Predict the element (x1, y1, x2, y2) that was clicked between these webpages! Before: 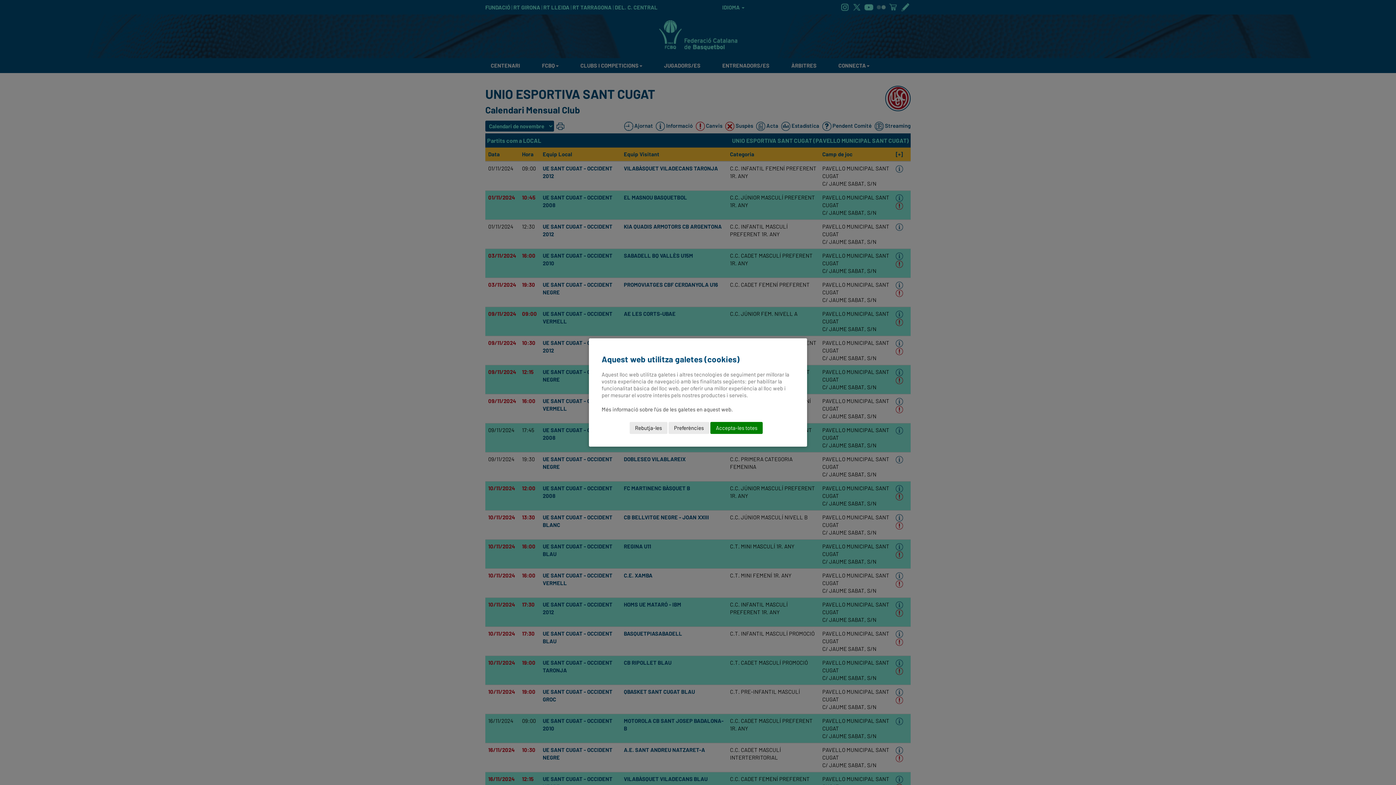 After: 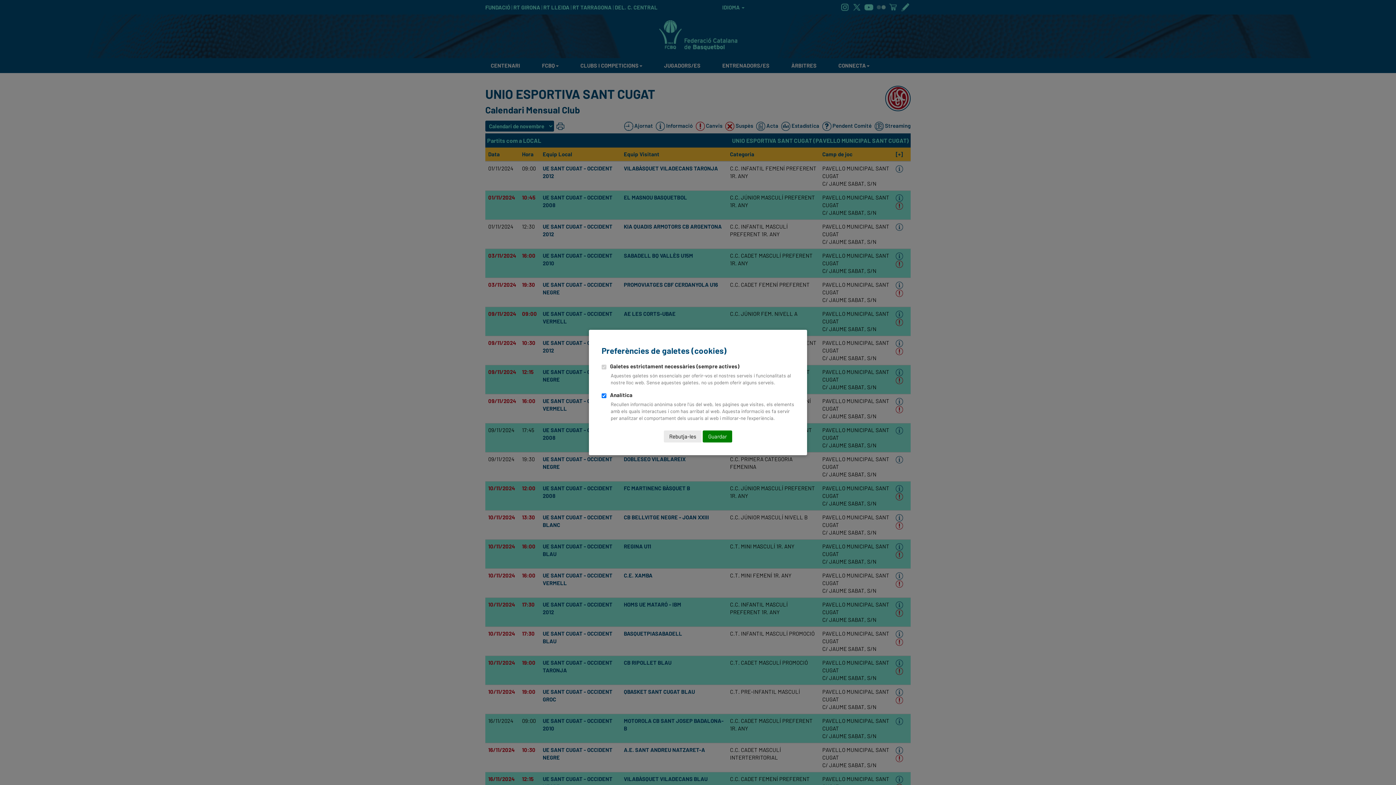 Action: label: Preferències bbox: (668, 422, 709, 434)